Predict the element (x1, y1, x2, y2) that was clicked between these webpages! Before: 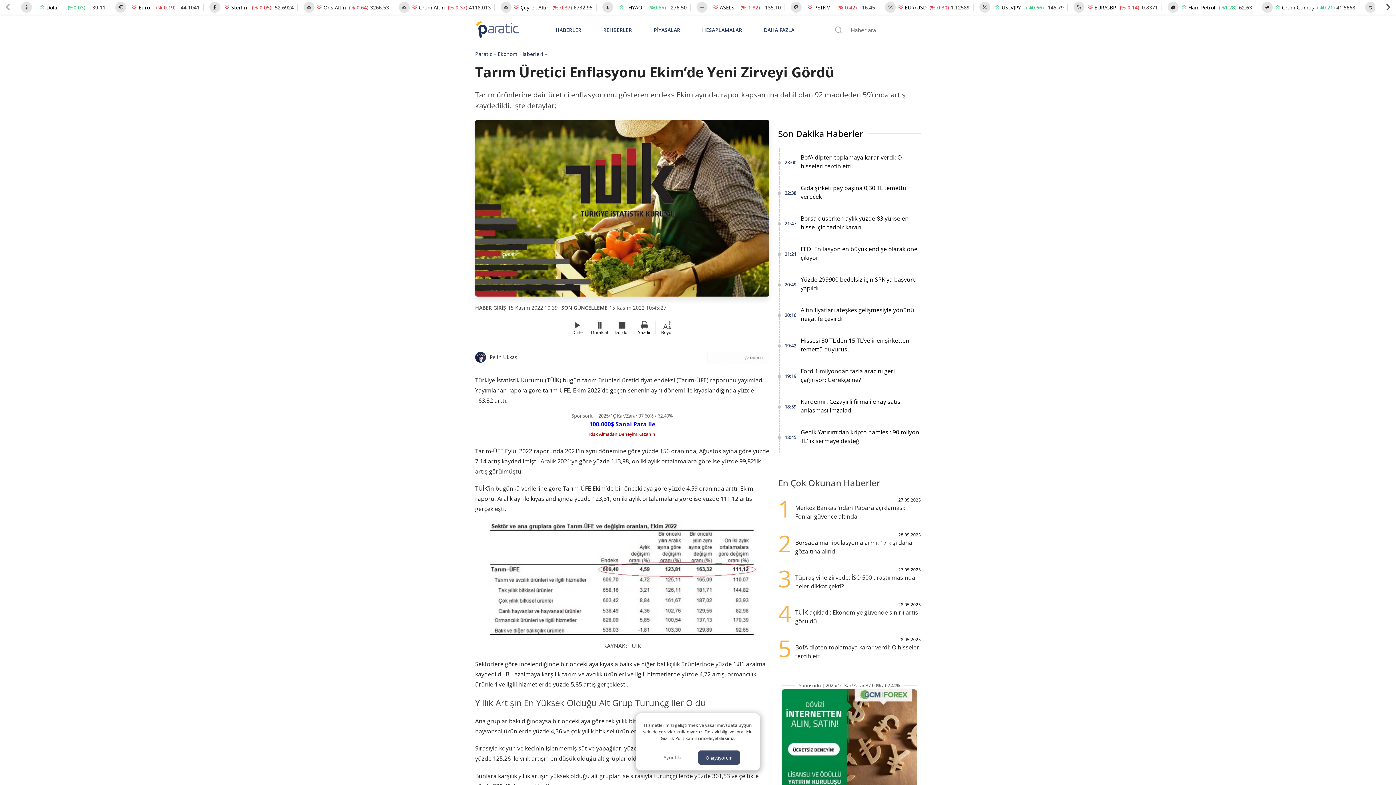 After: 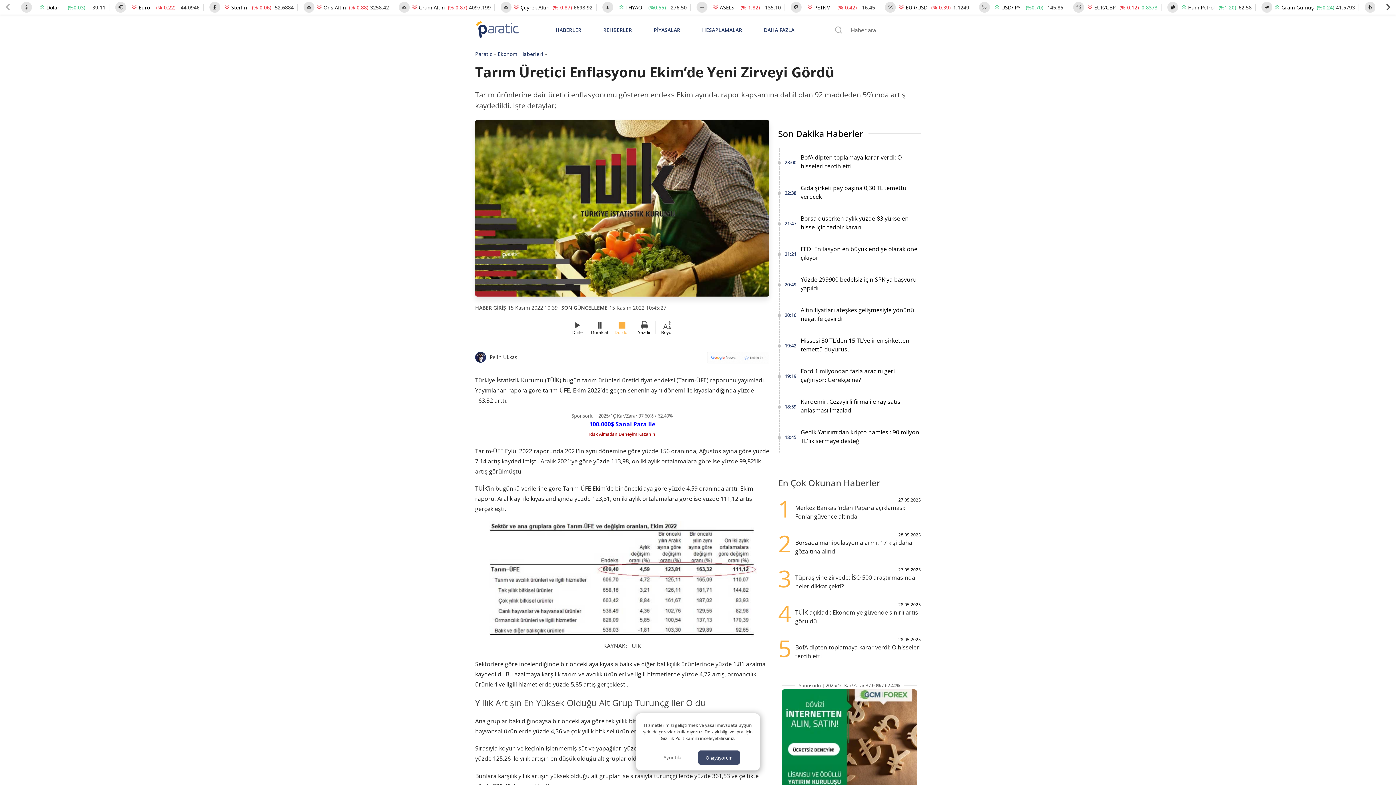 Action: label: Durdur bbox: (614, 320, 629, 334)